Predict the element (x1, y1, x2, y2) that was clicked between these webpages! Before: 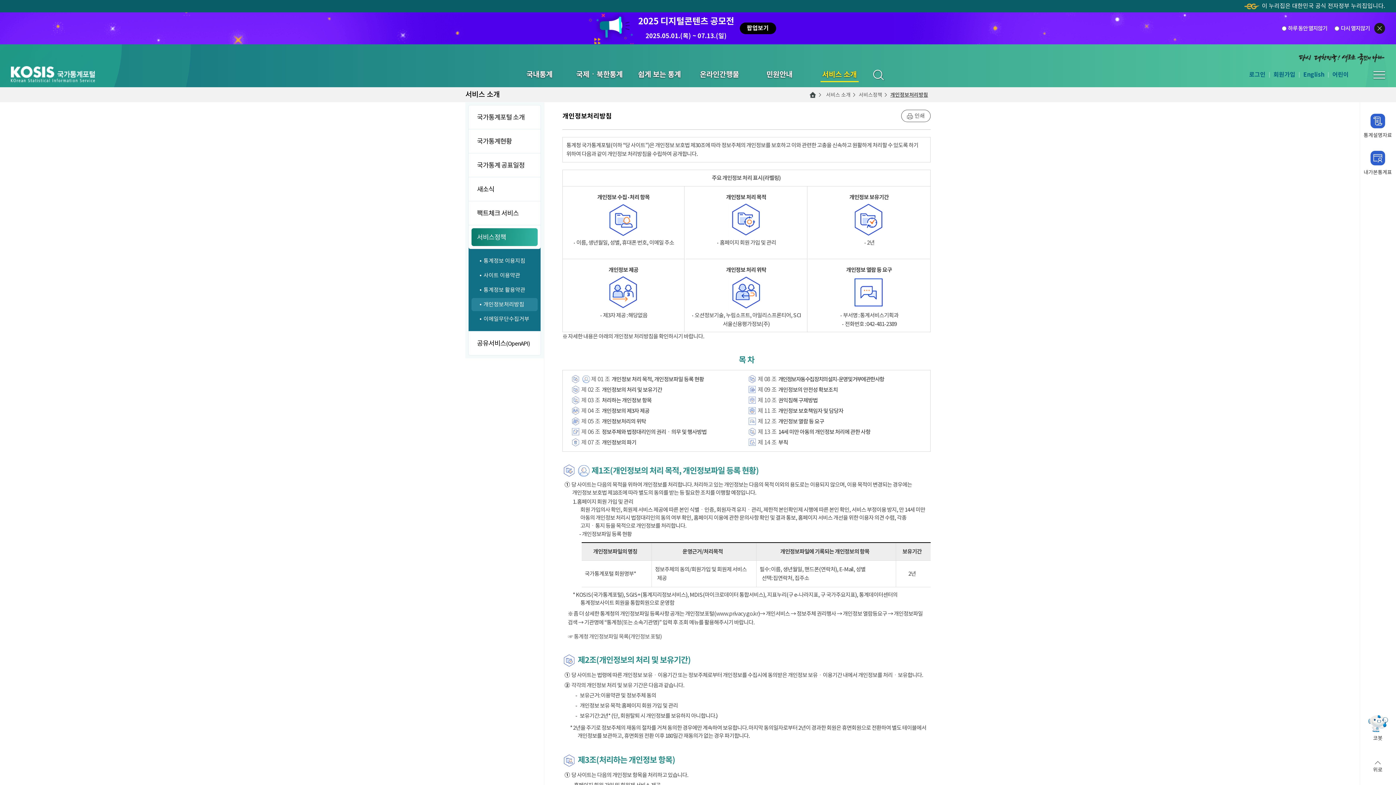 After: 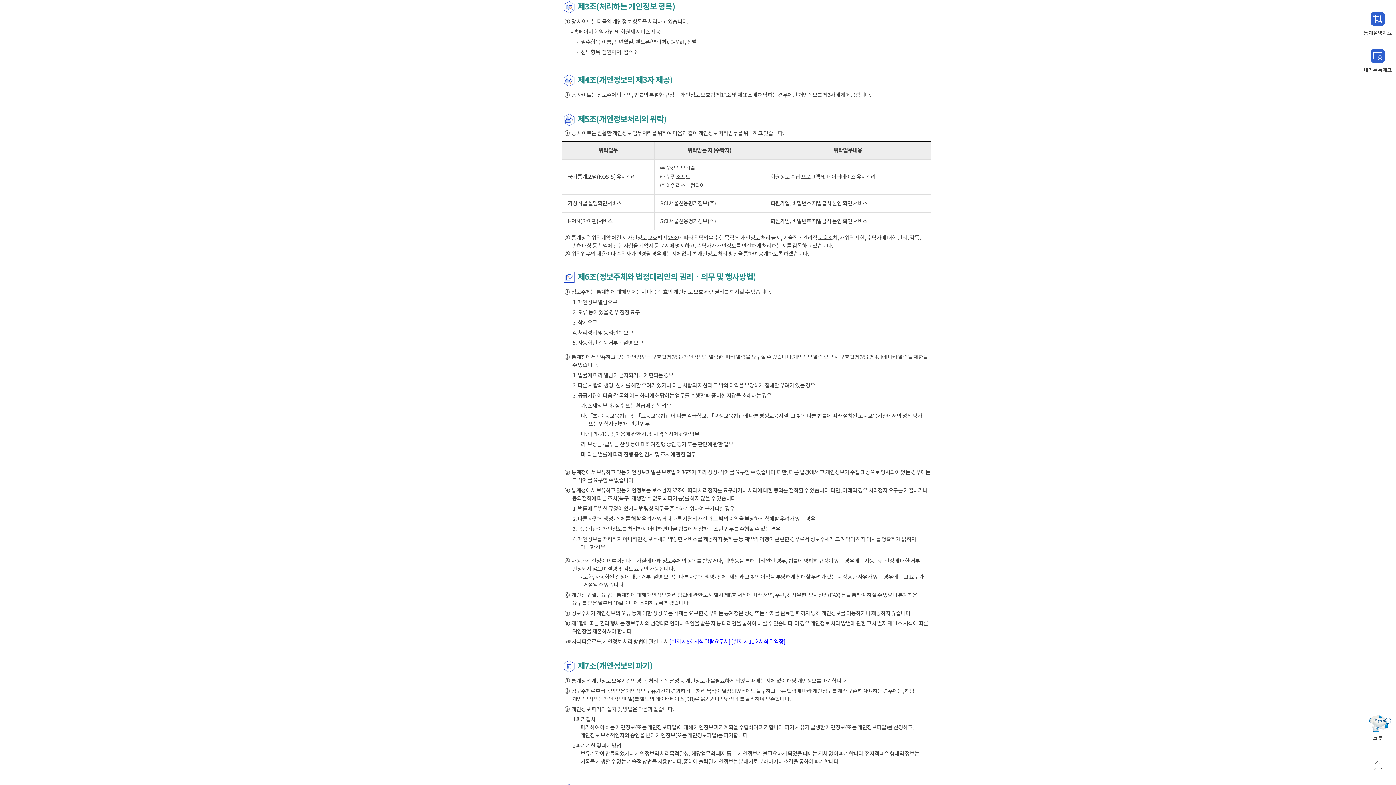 Action: bbox: (602, 396, 651, 403) label: 처리하는 개인정보 항목